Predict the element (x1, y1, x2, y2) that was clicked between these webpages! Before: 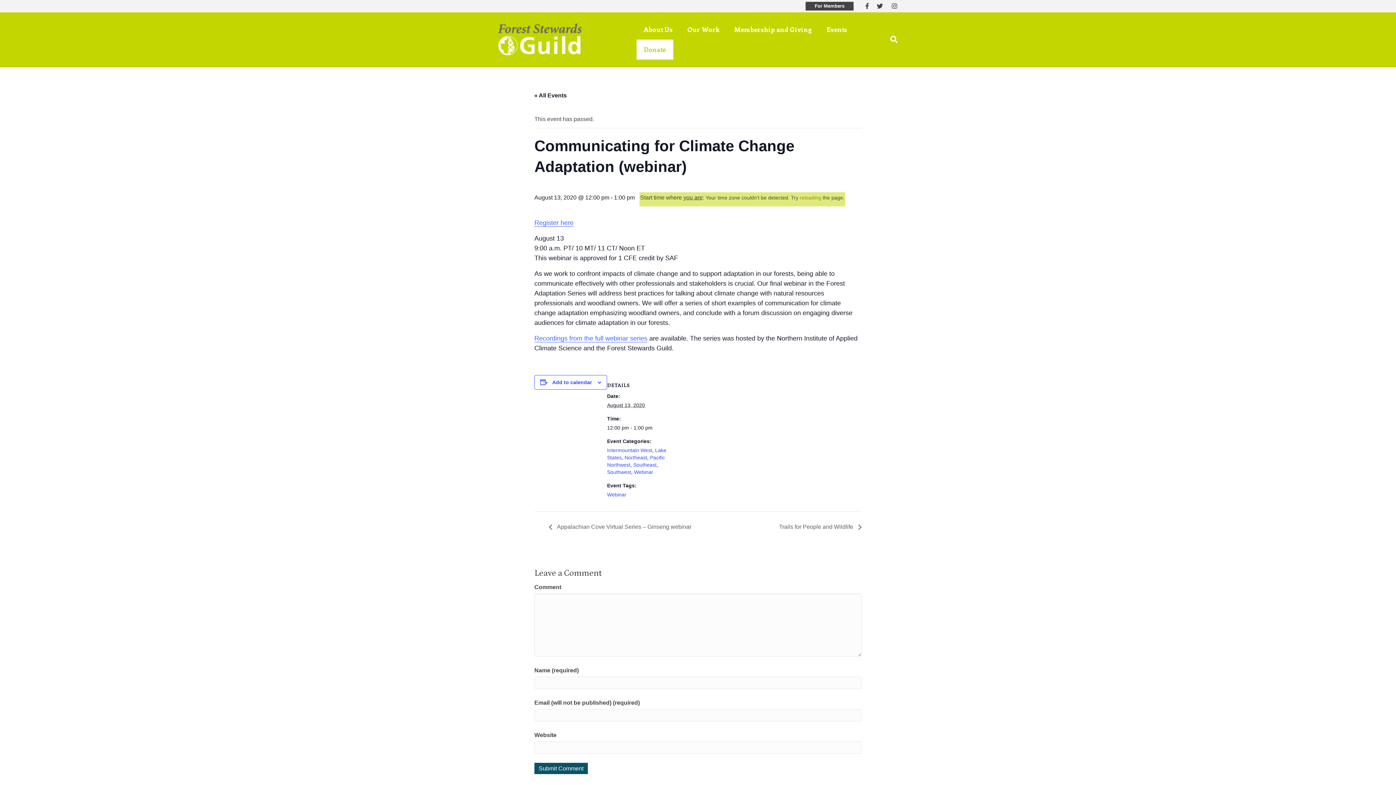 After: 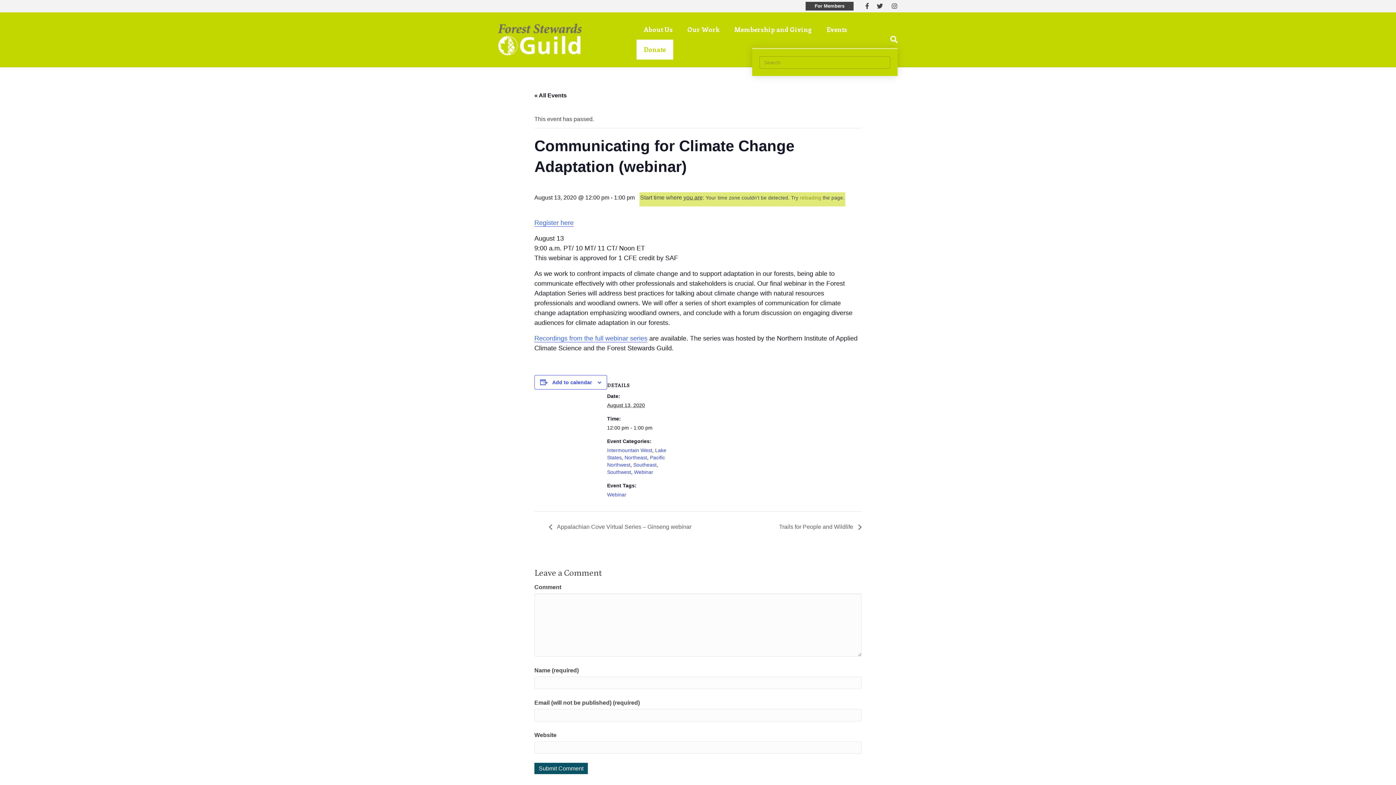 Action: bbox: (883, 31, 897, 48) label: Search